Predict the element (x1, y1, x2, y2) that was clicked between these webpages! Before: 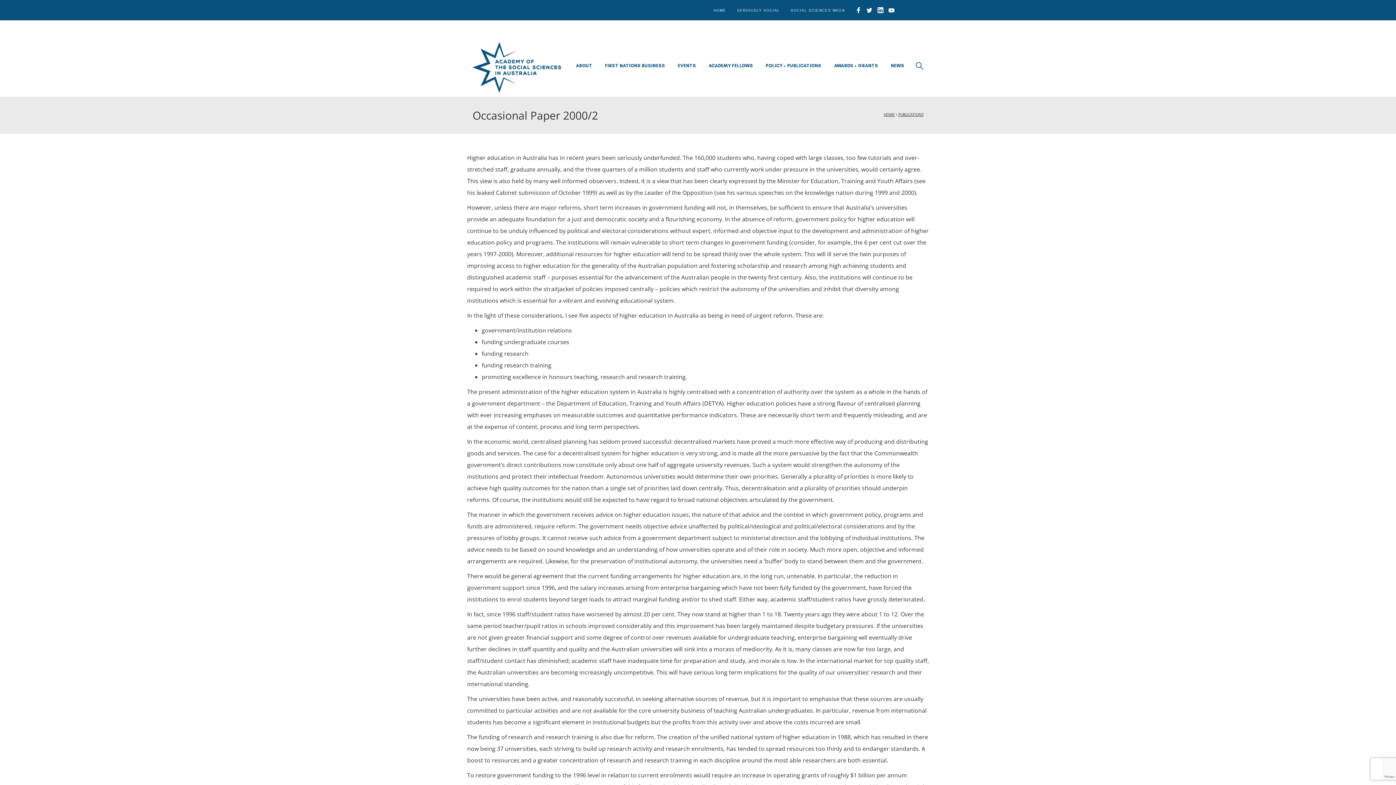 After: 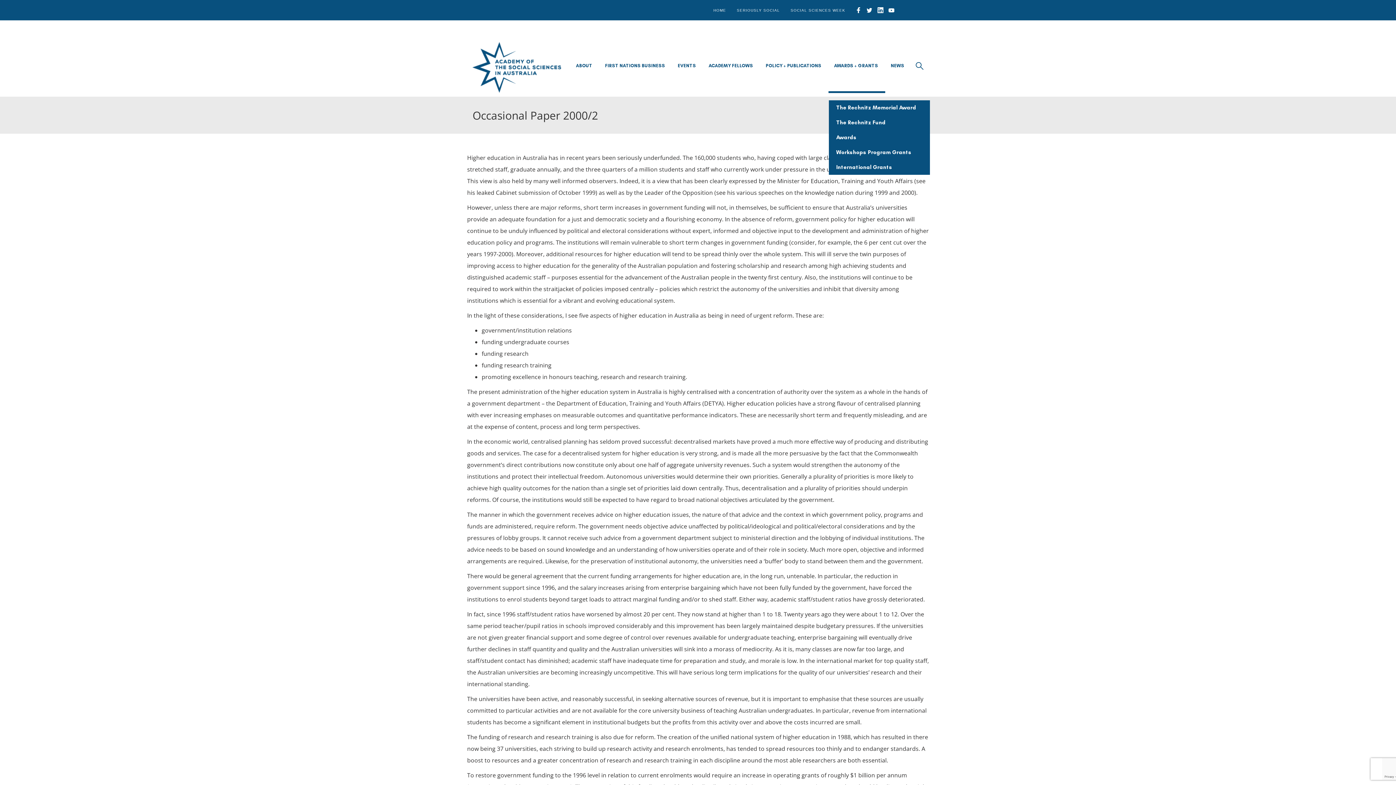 Action: bbox: (828, 38, 885, 93) label: AWARDS + GRANTS